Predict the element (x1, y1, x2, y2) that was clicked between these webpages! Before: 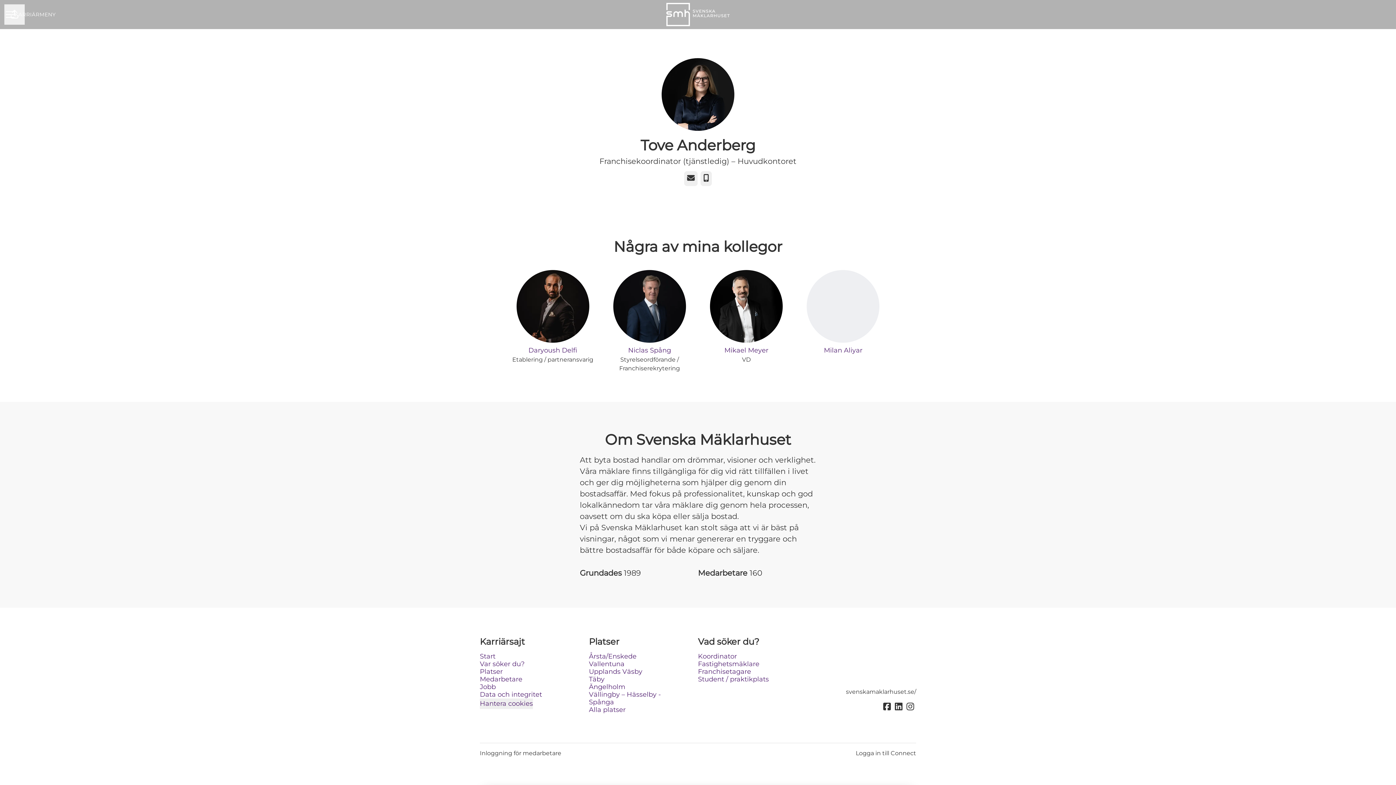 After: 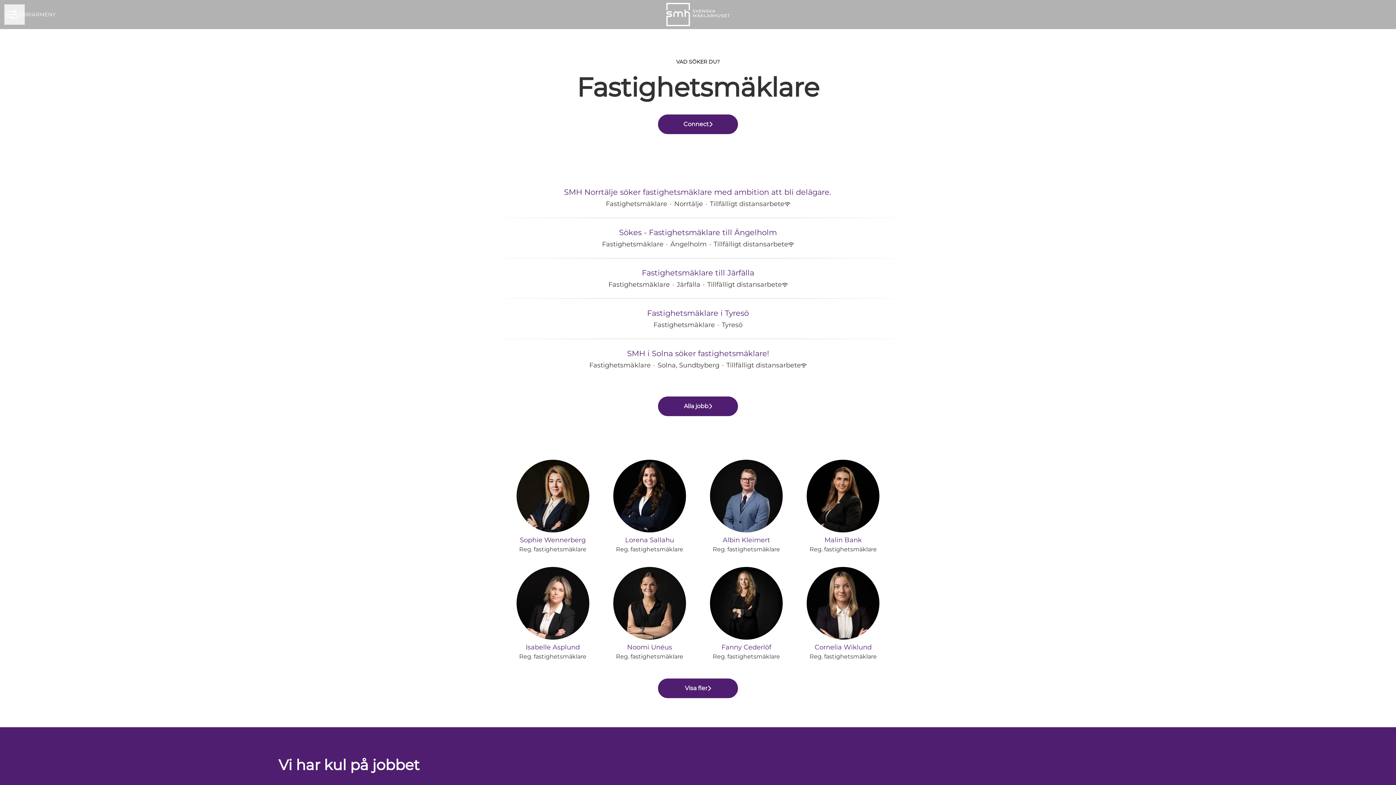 Action: bbox: (698, 658, 759, 669) label: Fastighetsmäklare